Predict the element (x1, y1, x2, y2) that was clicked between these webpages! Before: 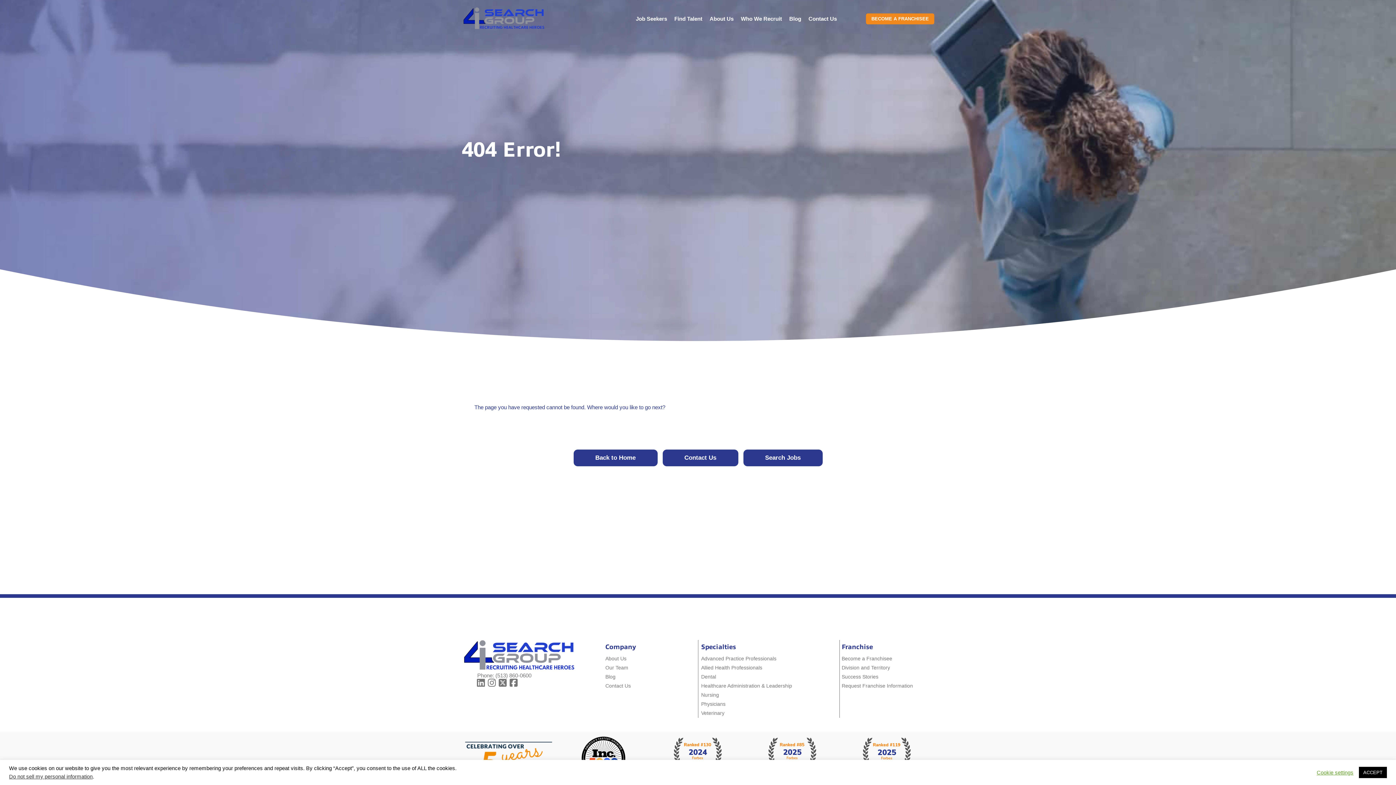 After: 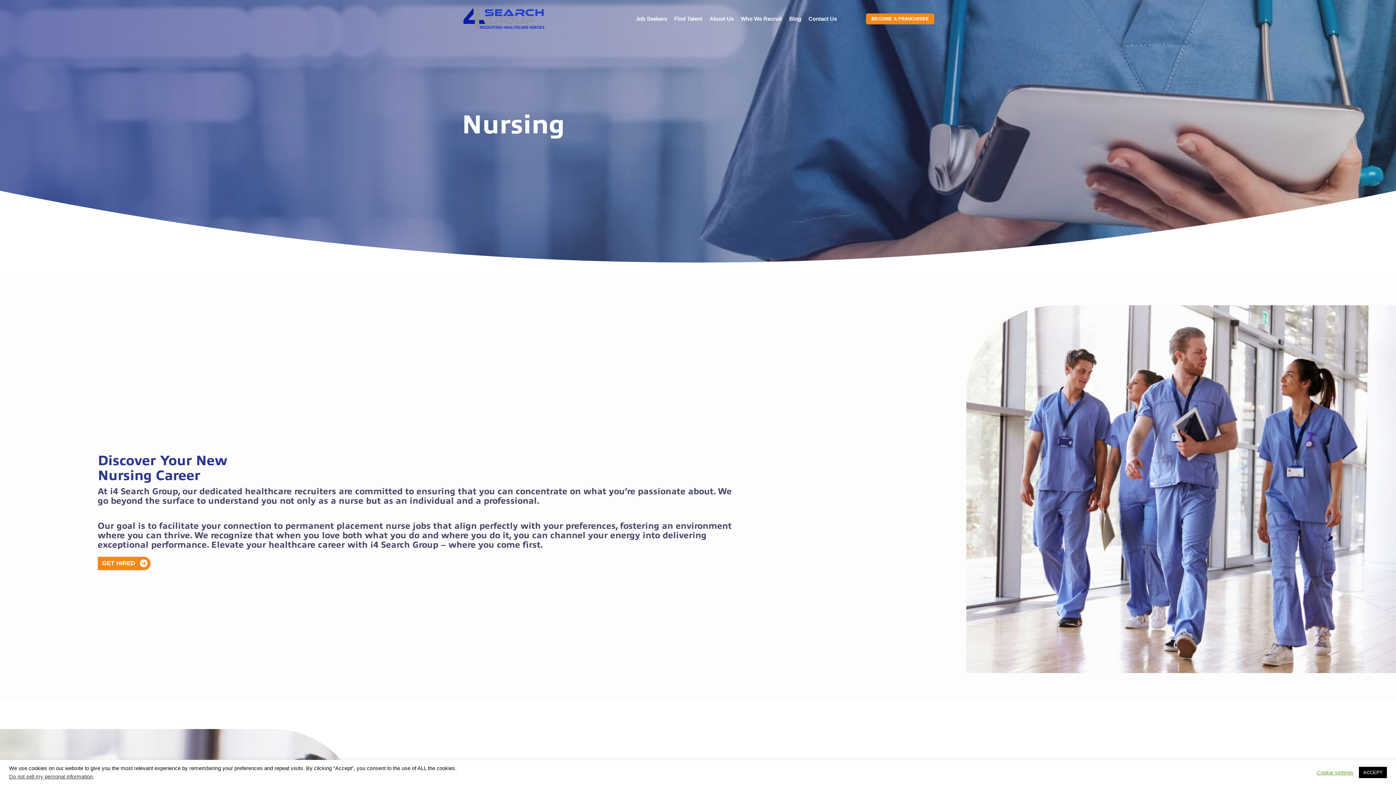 Action: bbox: (701, 690, 836, 699) label: Nursing